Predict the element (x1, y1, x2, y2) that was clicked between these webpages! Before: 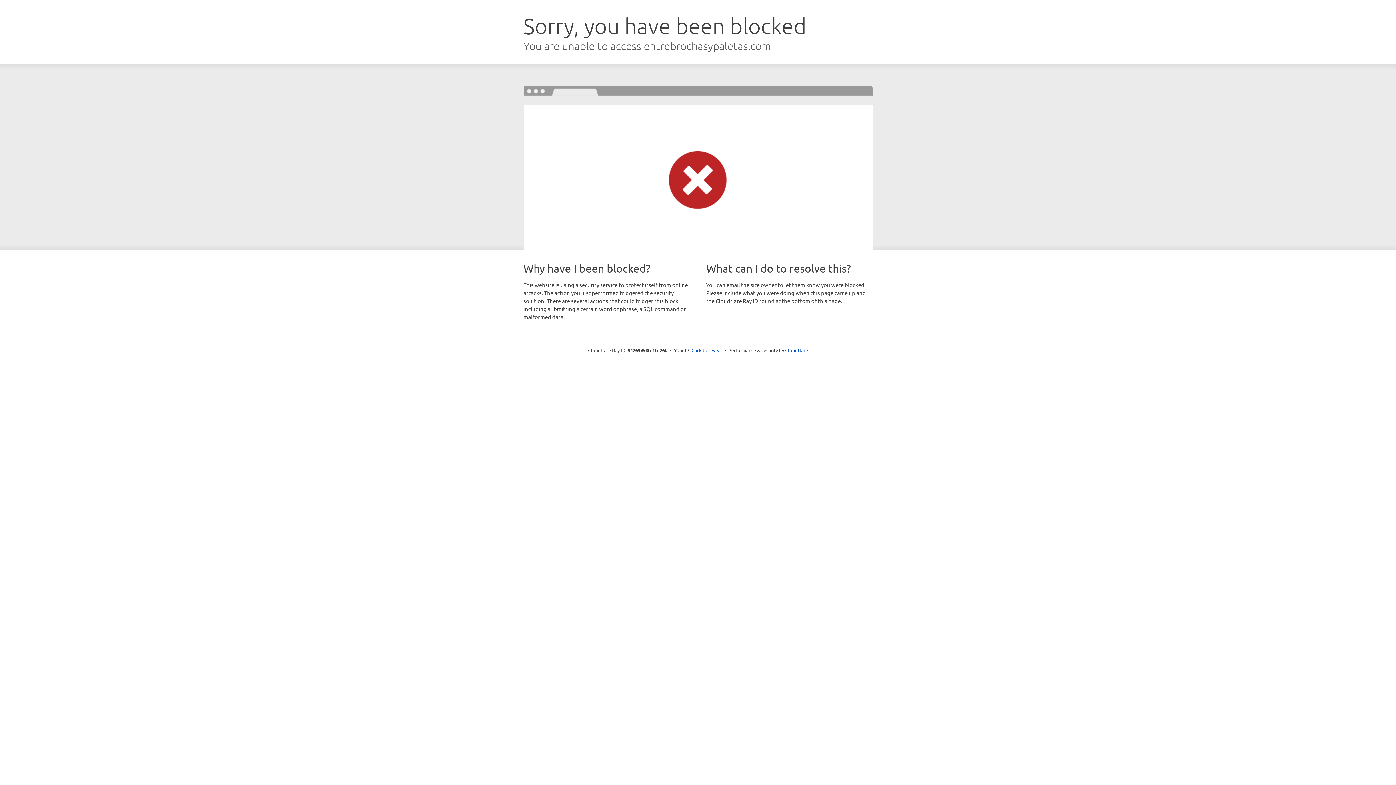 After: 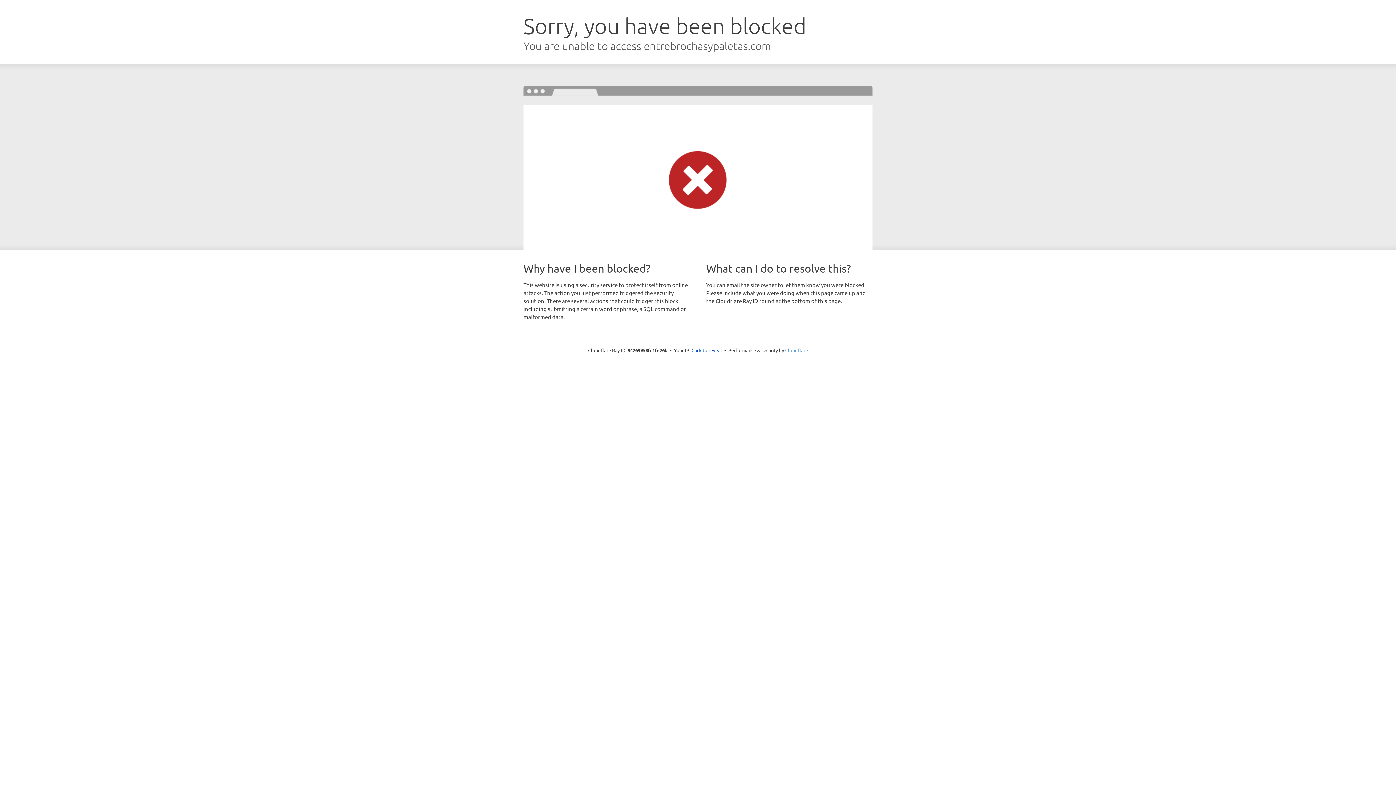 Action: bbox: (785, 347, 808, 353) label: Cloudflare